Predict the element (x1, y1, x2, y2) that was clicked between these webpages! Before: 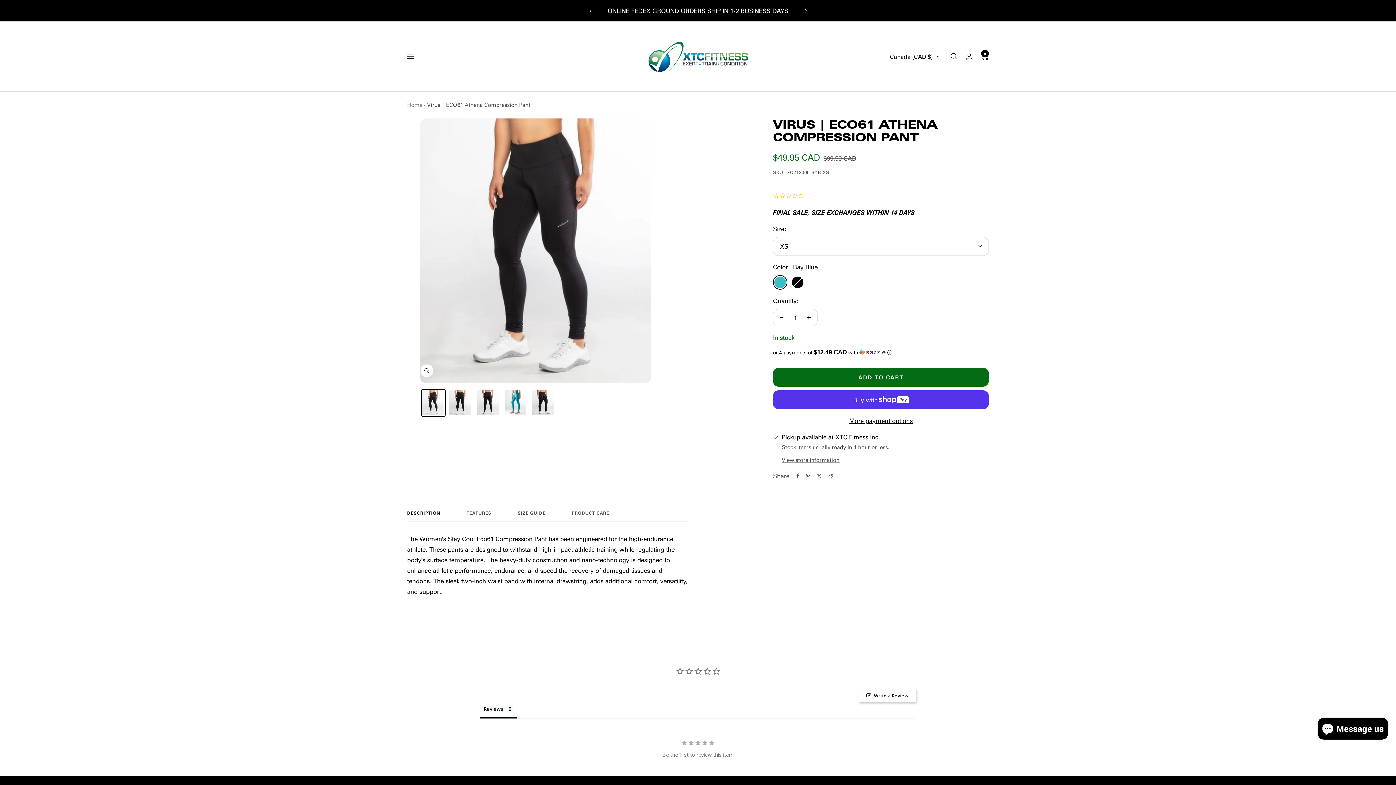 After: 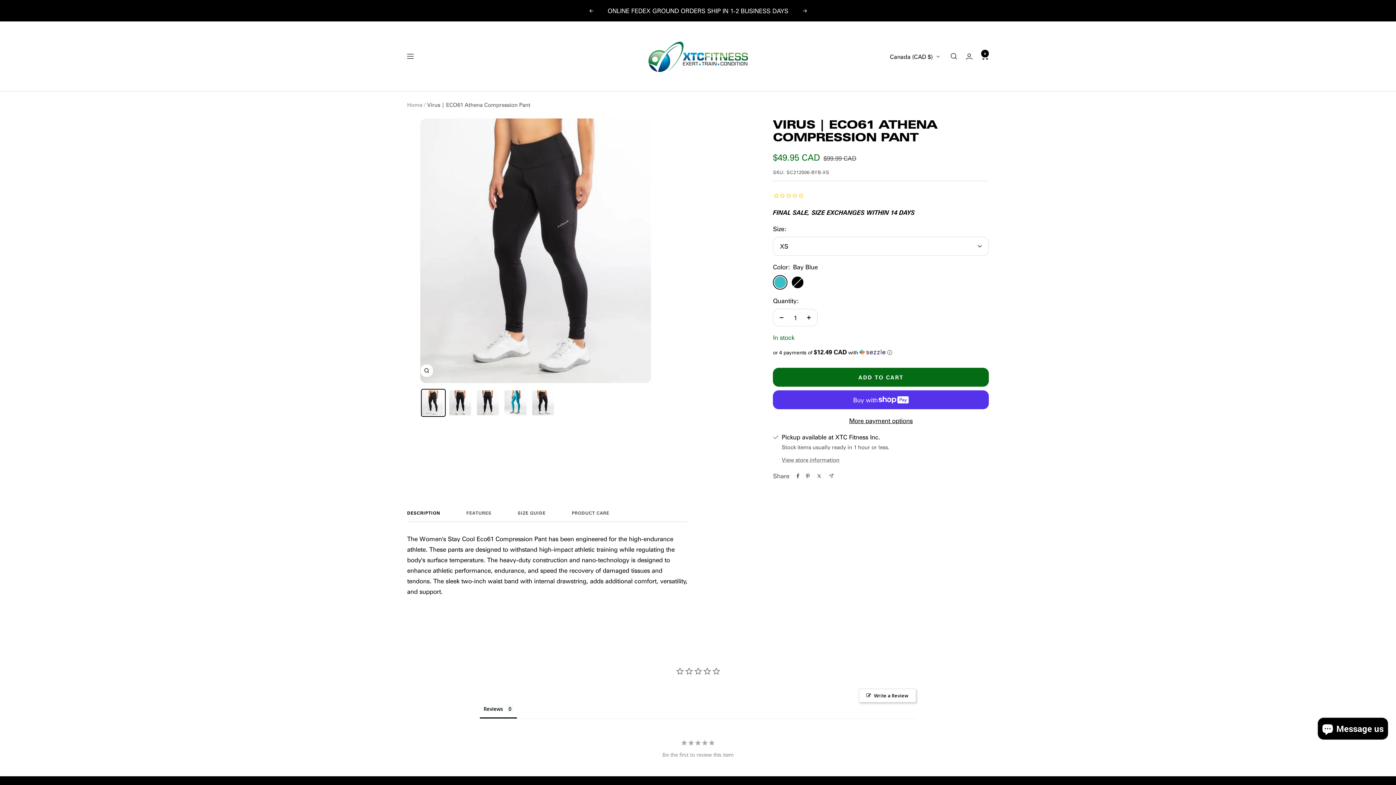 Action: bbox: (803, 8, 807, 12) label: Next